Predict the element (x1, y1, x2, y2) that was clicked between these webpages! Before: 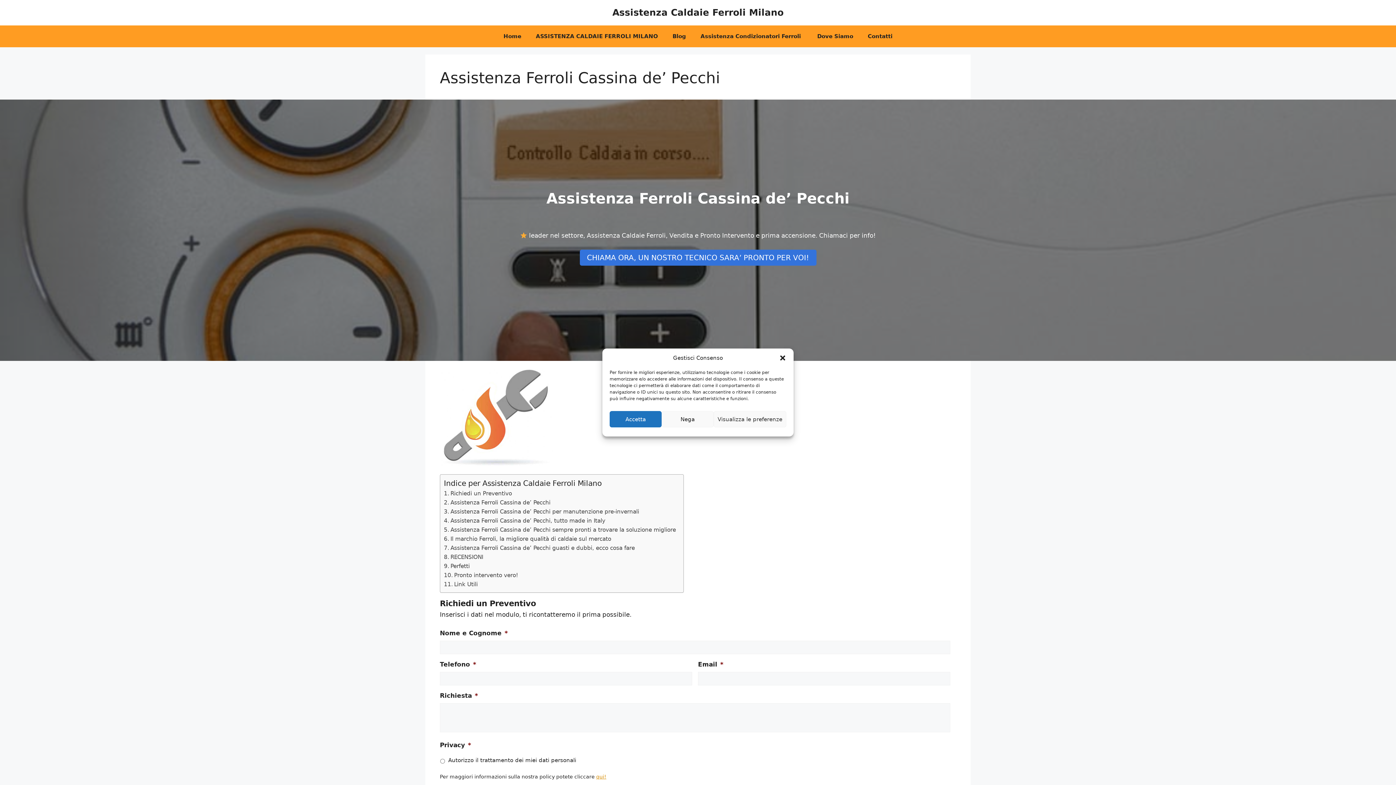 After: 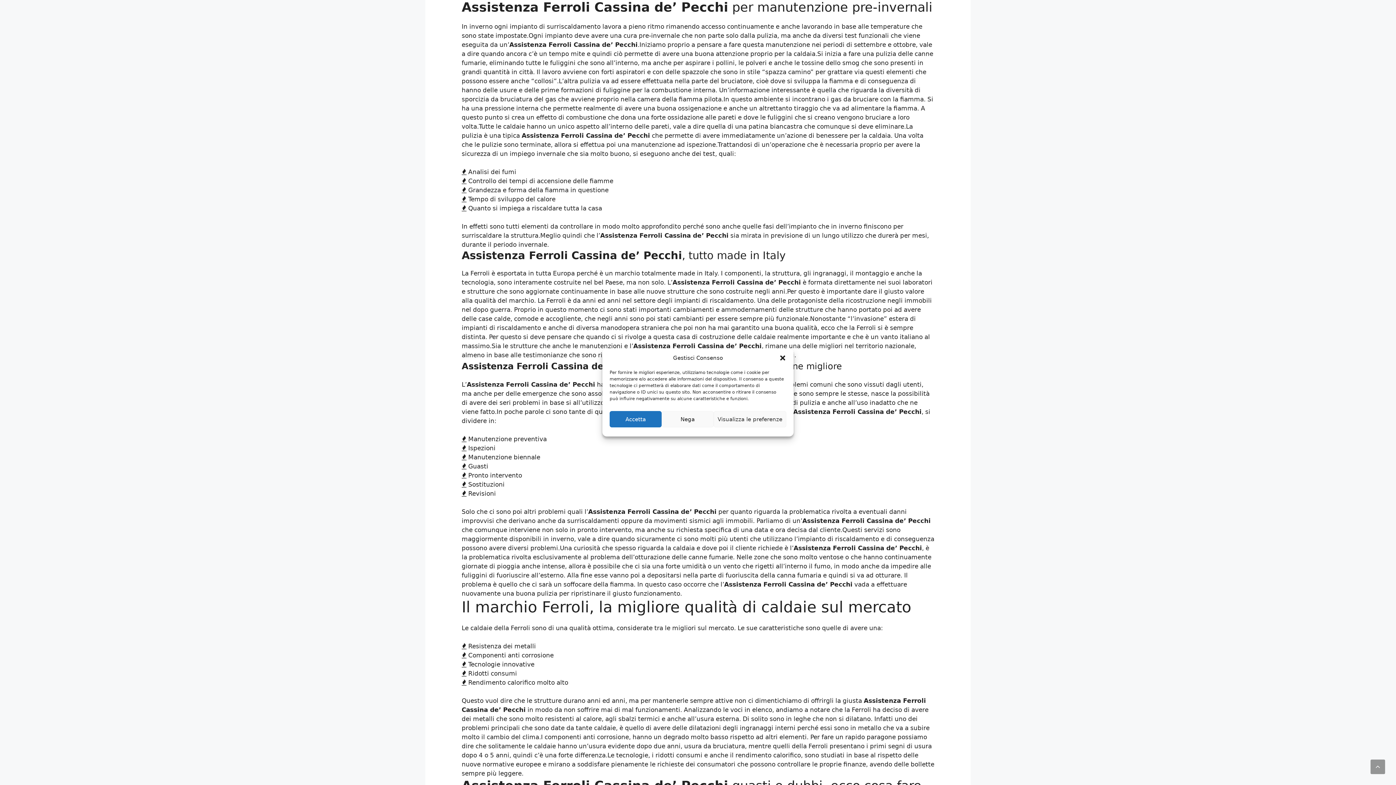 Action: label: Assistenza Ferroli Cassina de’ Pecchi per manutenzione pre-invernali bbox: (444, 507, 639, 516)